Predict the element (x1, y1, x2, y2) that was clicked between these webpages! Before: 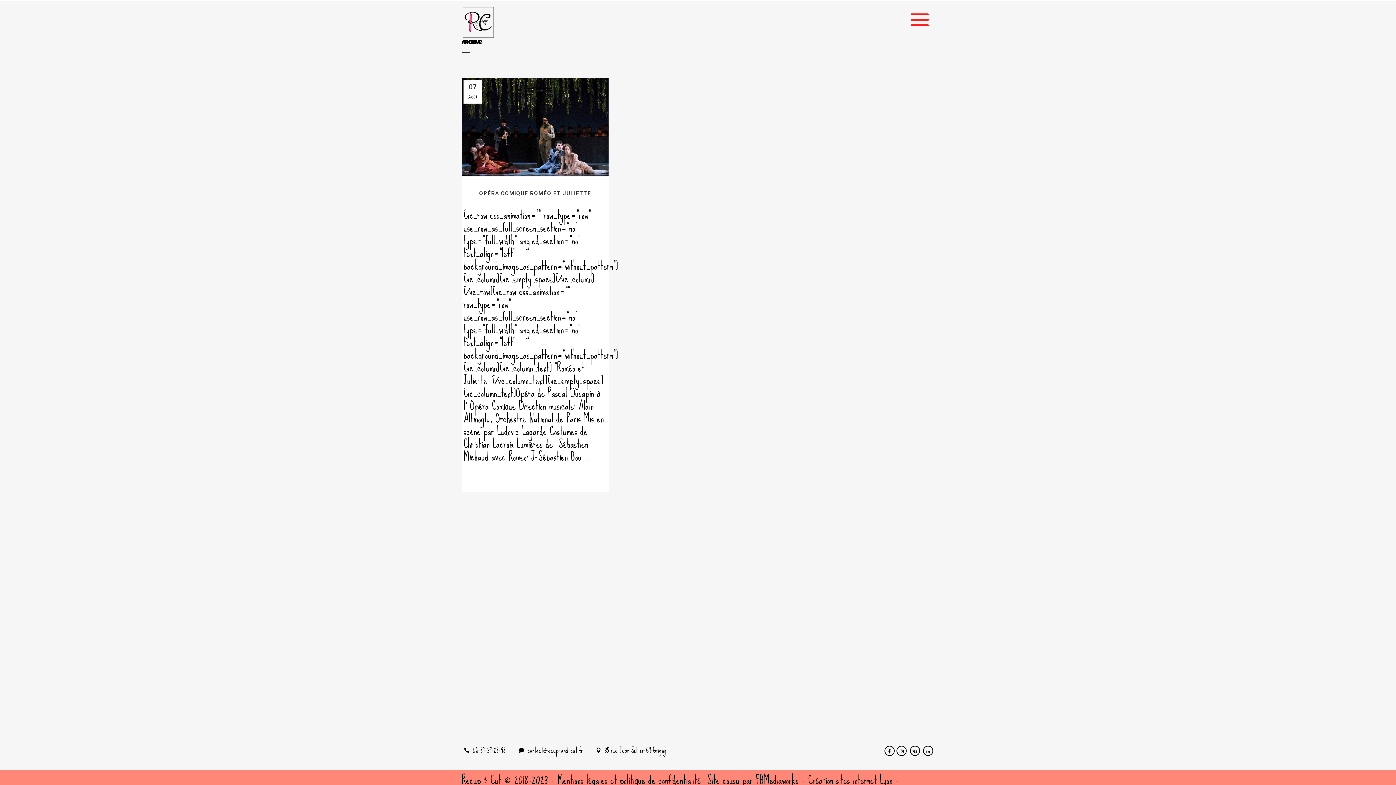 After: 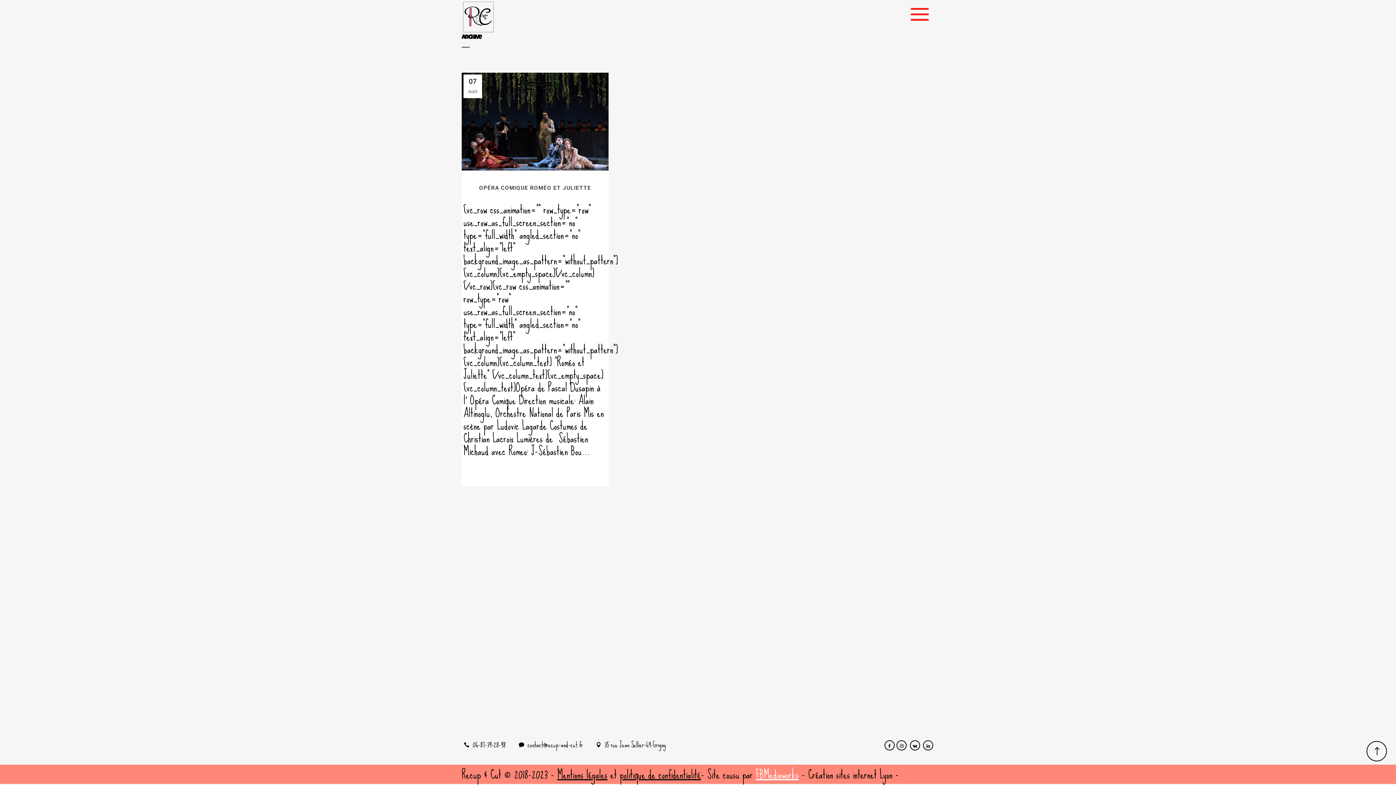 Action: bbox: (756, 769, 798, 791) label: FBMediaworks